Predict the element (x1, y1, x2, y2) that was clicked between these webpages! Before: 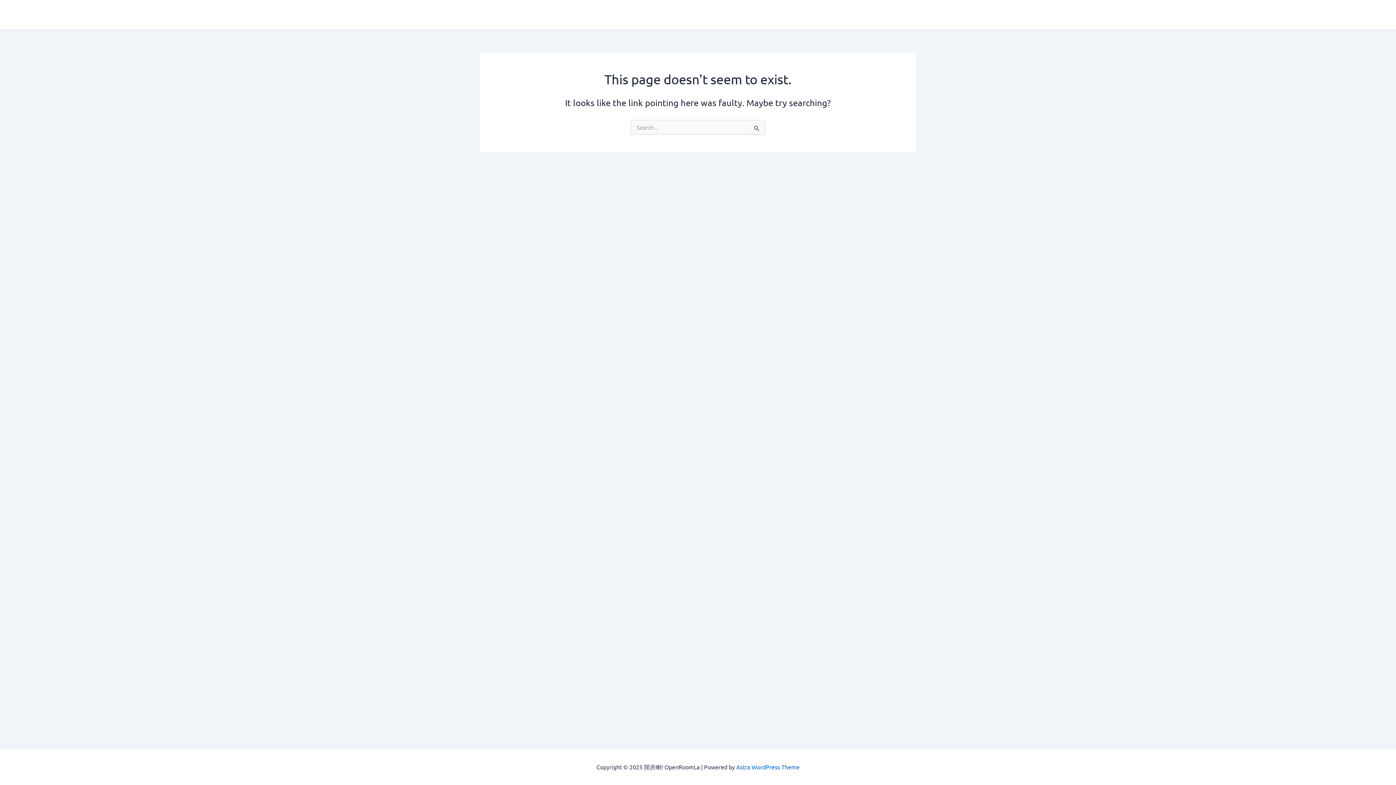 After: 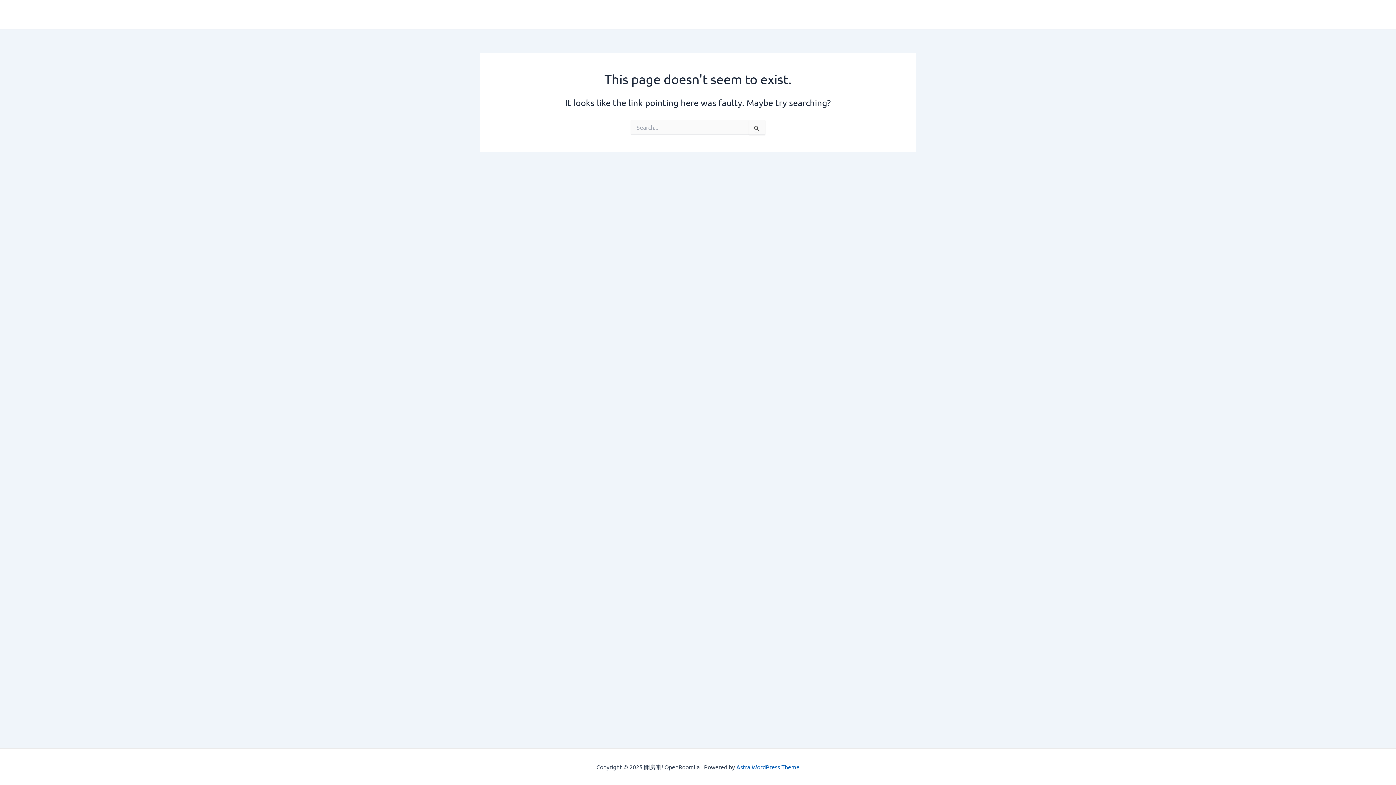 Action: bbox: (736, 763, 799, 770) label: Astra WordPress Theme